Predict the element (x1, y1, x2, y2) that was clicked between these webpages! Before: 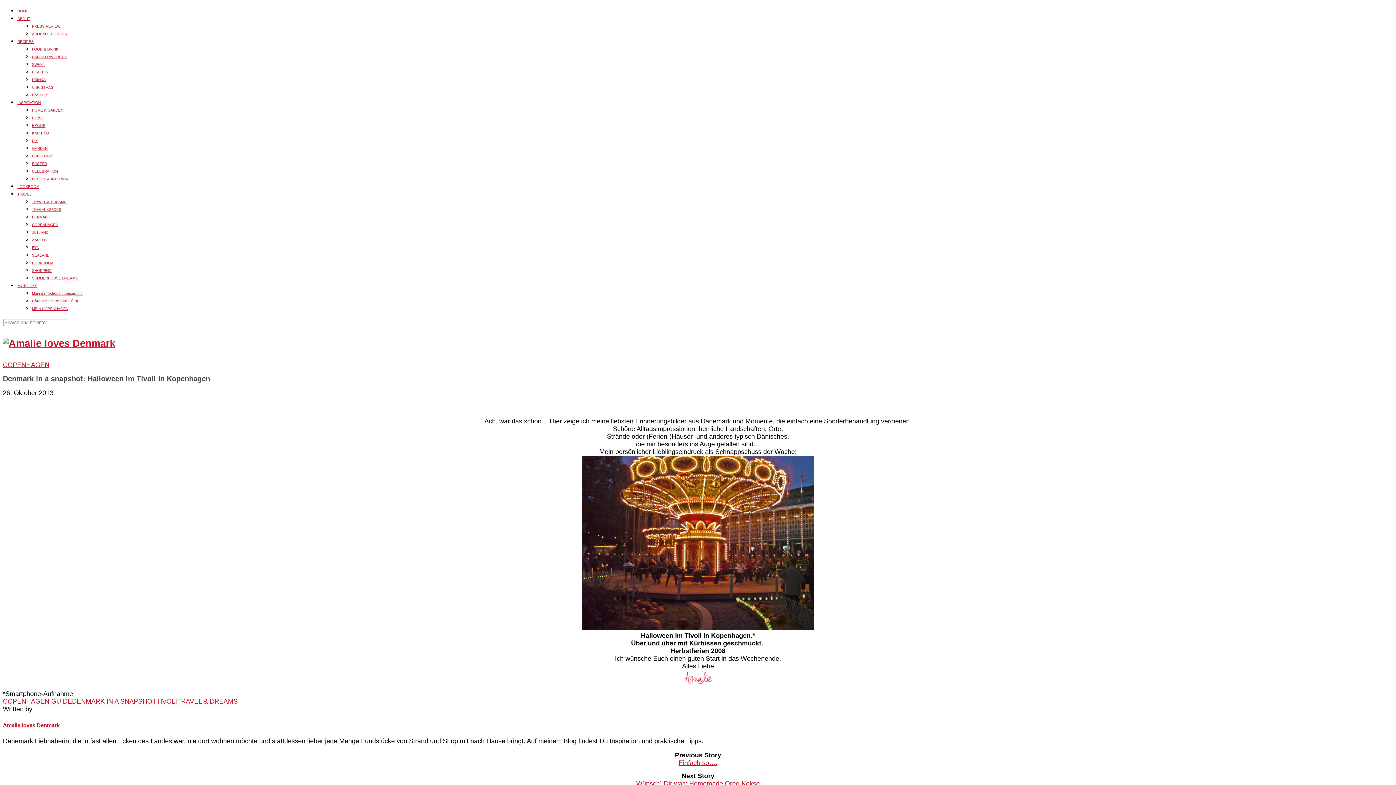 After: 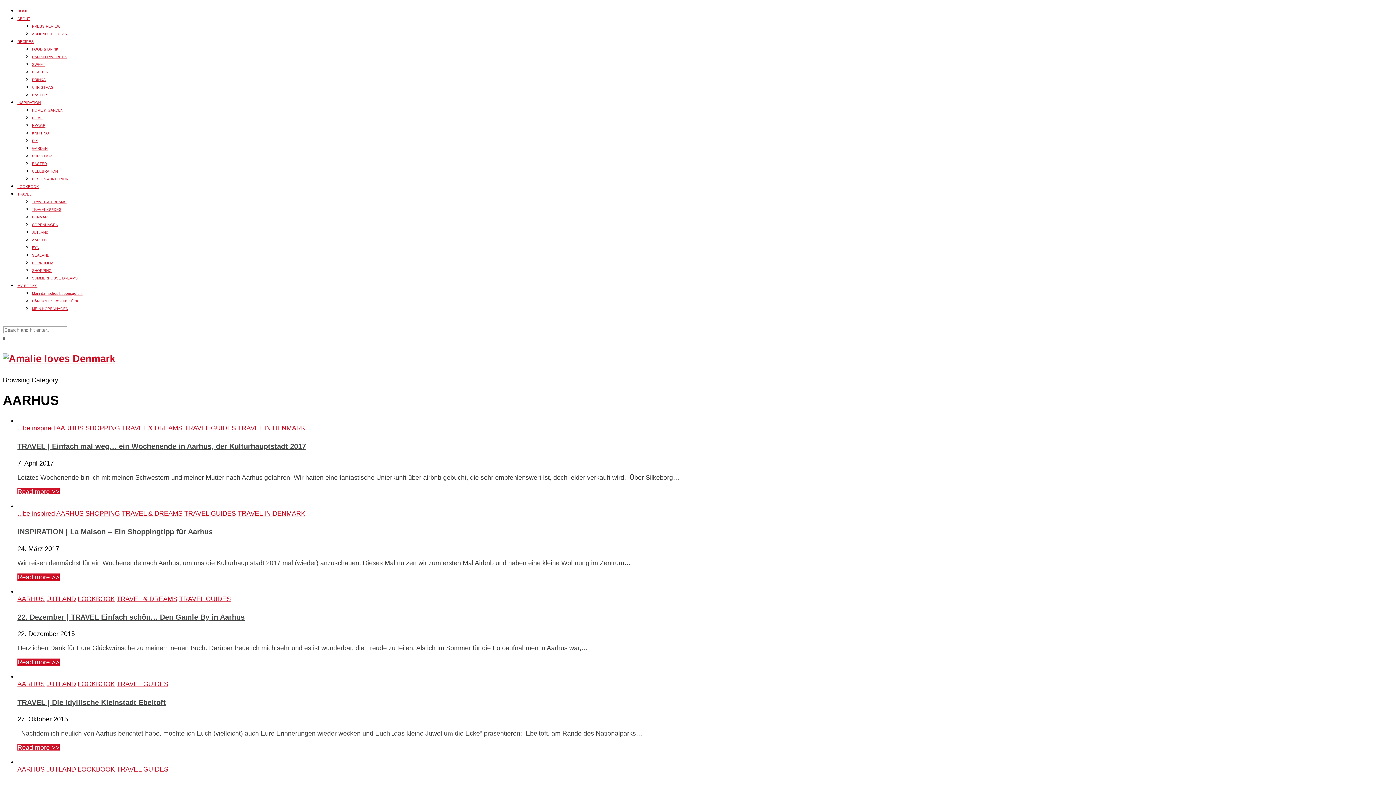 Action: label: AARHUS bbox: (32, 238, 47, 242)